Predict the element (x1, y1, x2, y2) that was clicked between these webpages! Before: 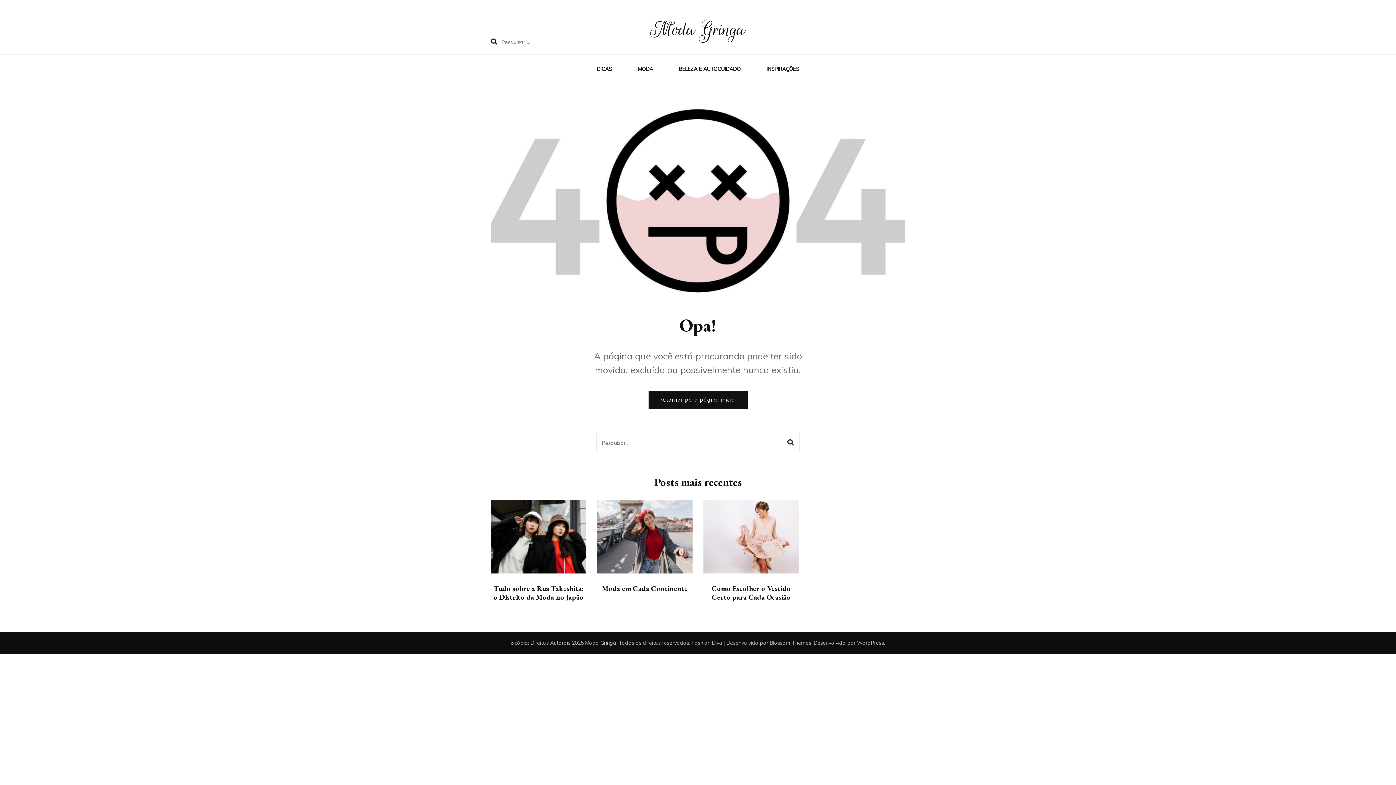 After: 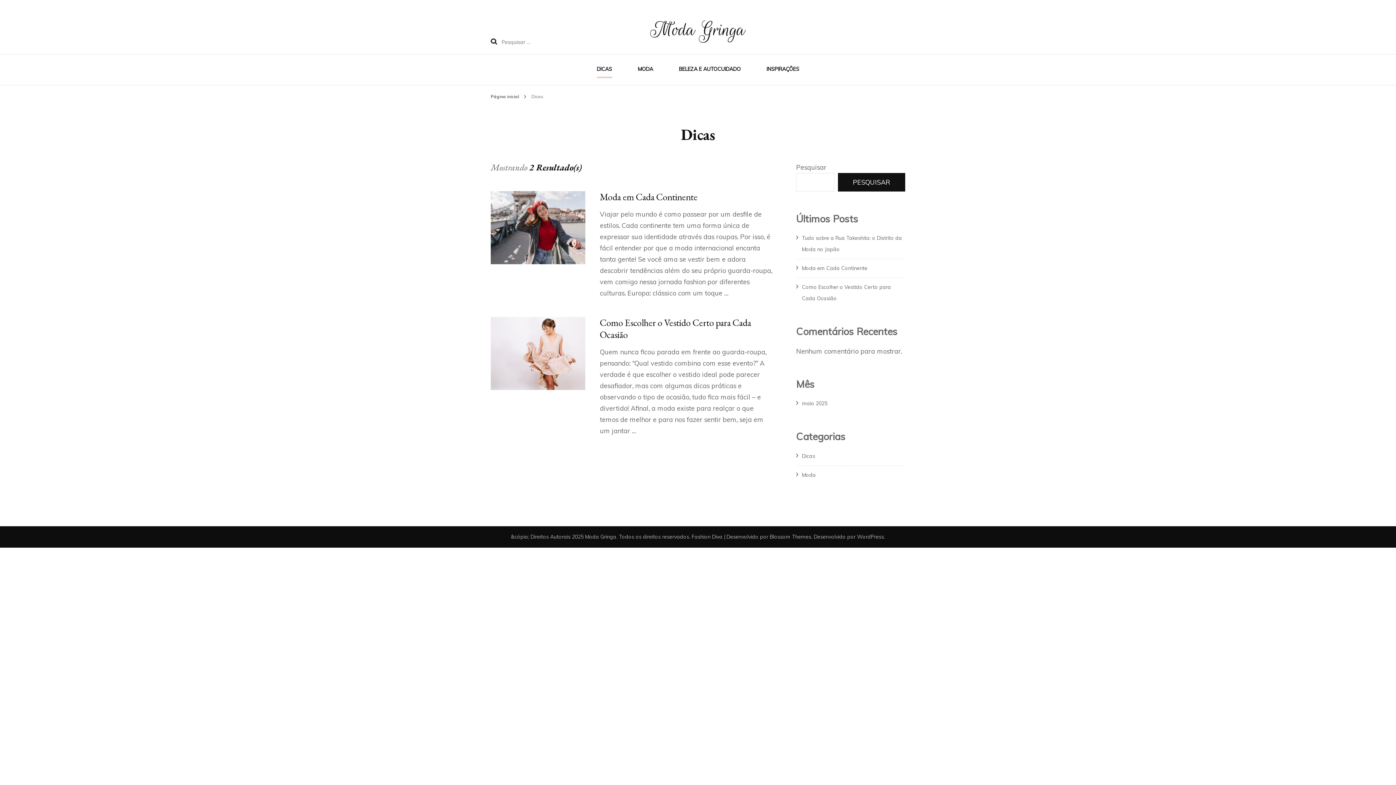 Action: bbox: (596, 63, 612, 76) label: DICAS